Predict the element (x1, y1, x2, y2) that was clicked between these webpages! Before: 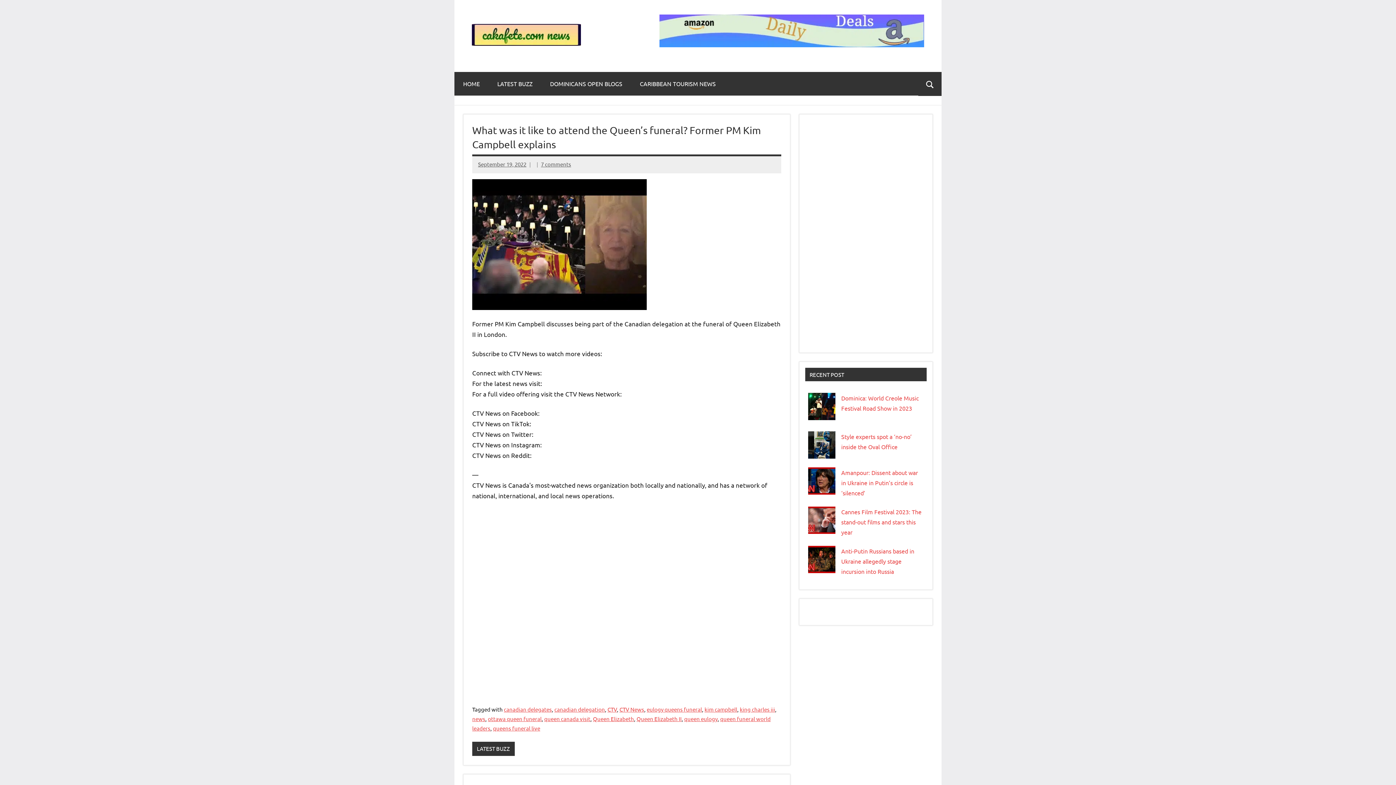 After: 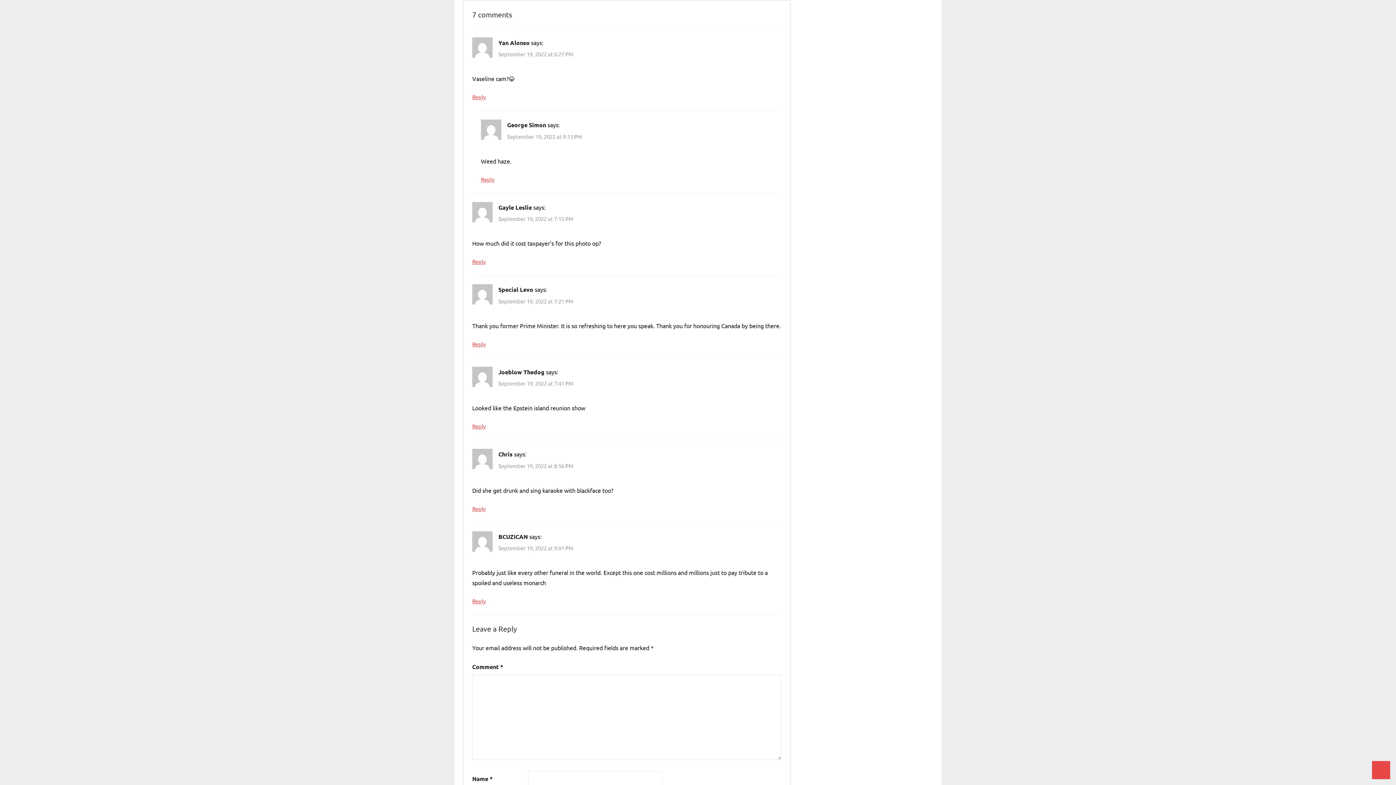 Action: bbox: (541, 160, 571, 167) label: 7 comments